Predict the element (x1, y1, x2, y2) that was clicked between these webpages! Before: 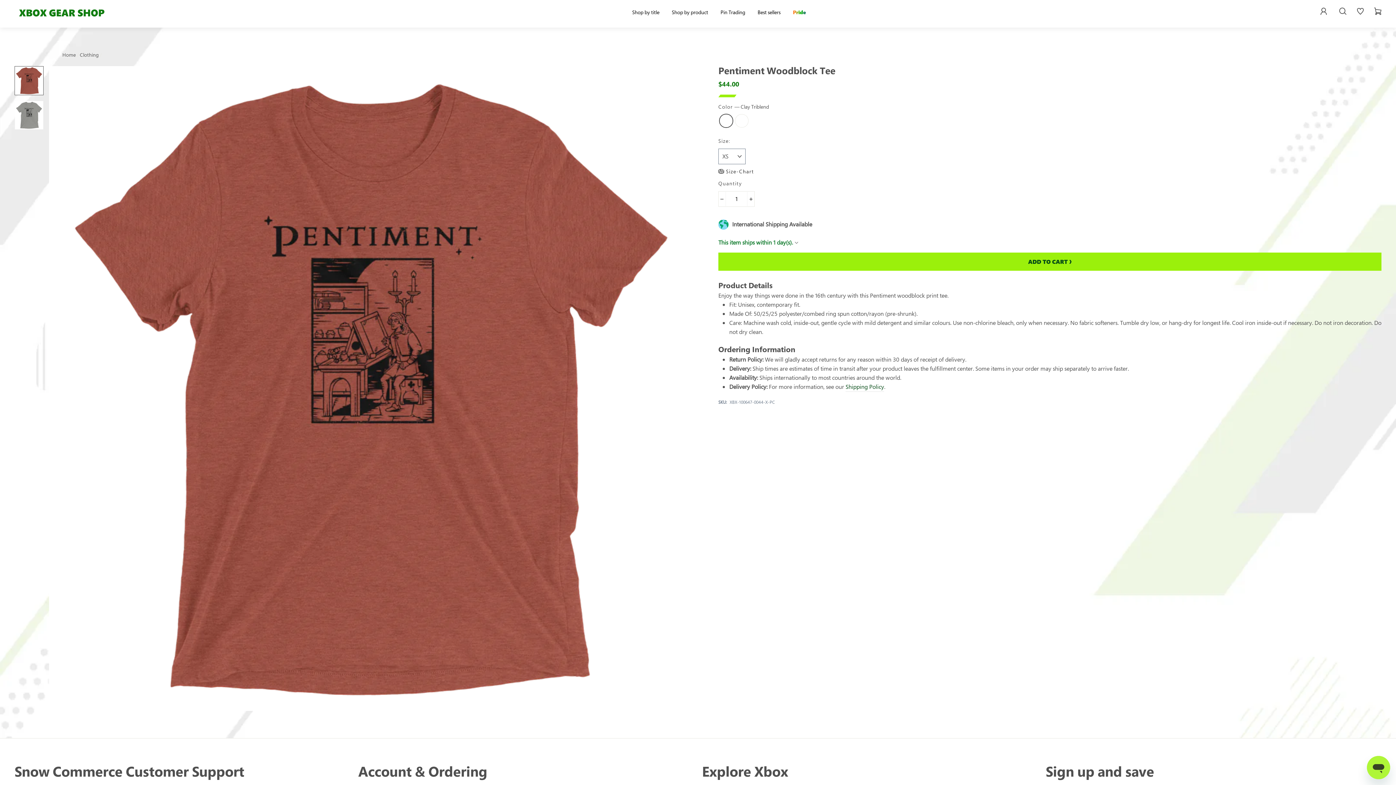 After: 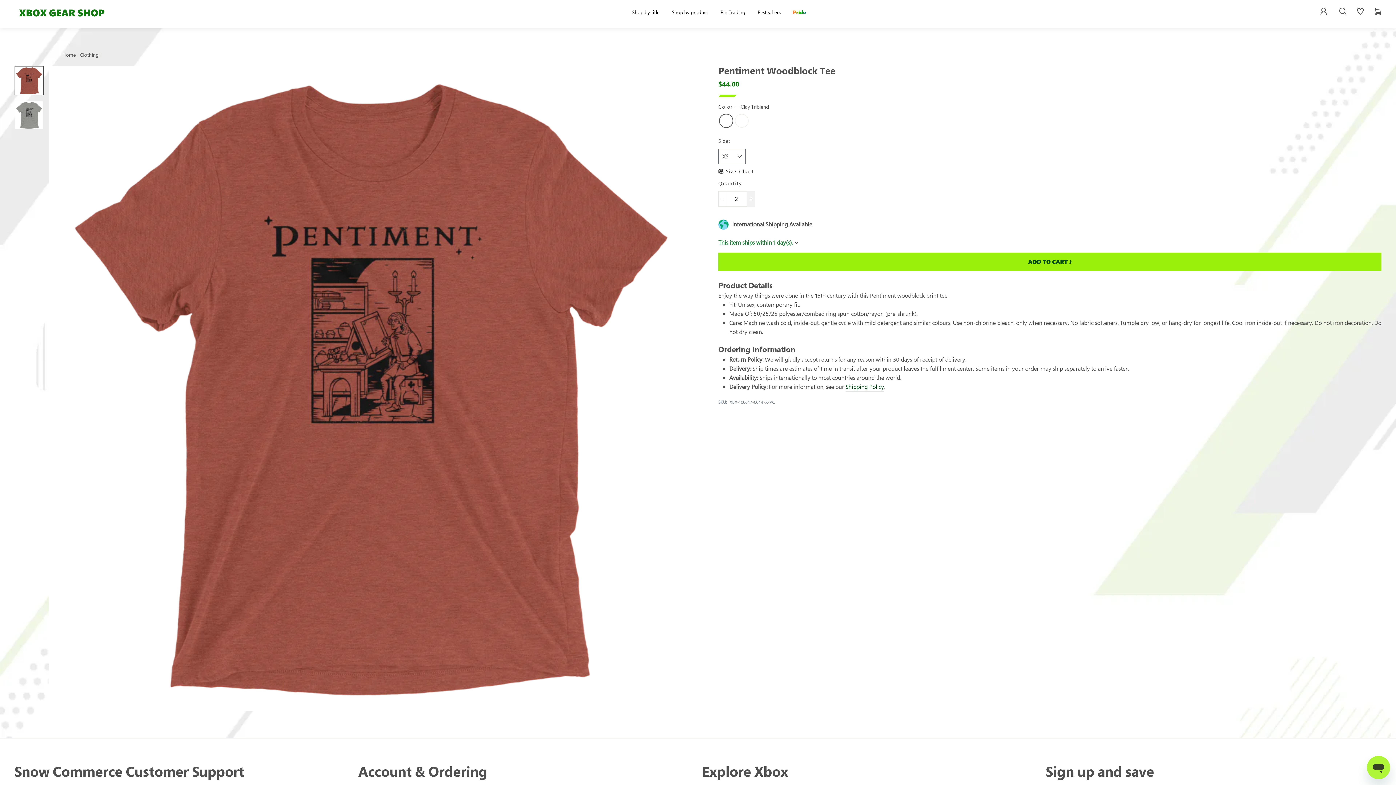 Action: bbox: (747, 191, 754, 206) label: Increase item quantity by one